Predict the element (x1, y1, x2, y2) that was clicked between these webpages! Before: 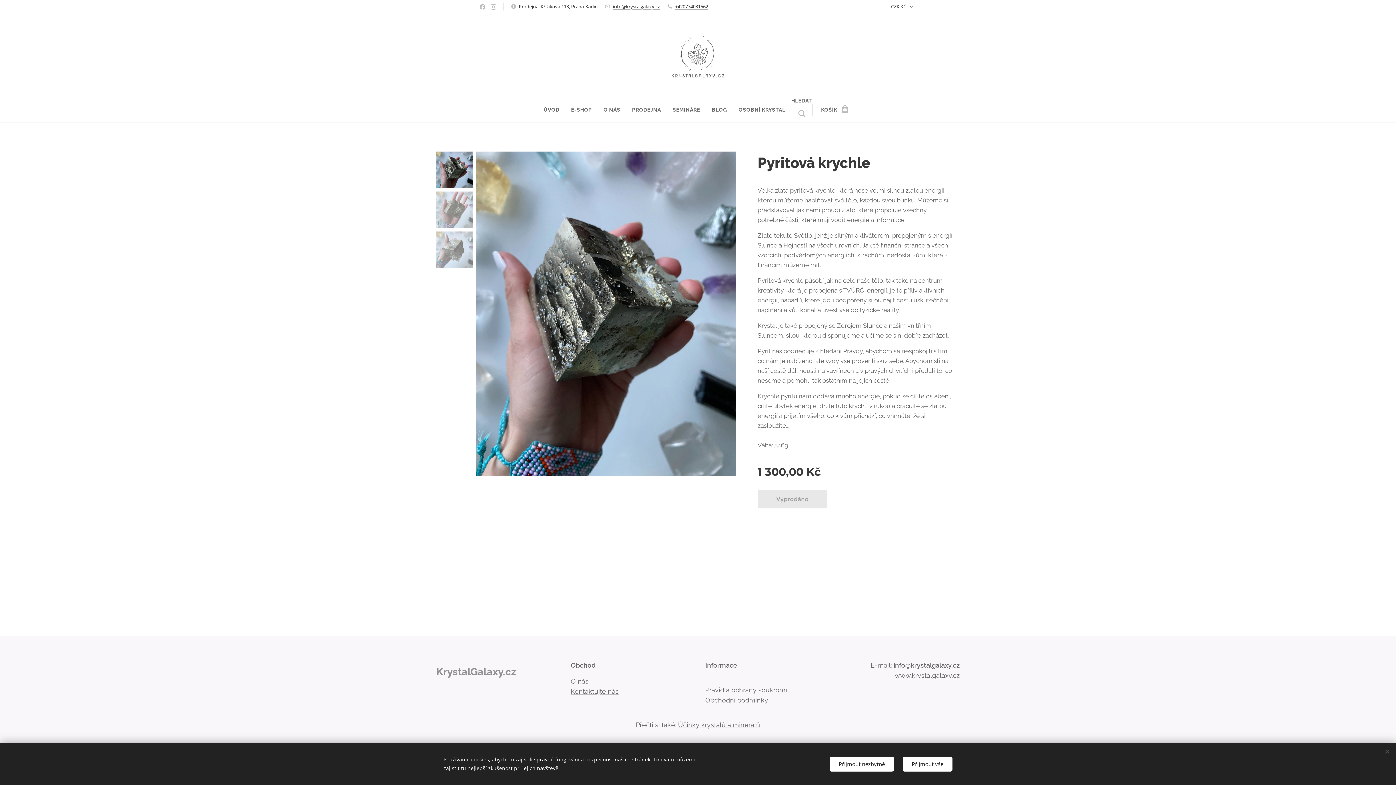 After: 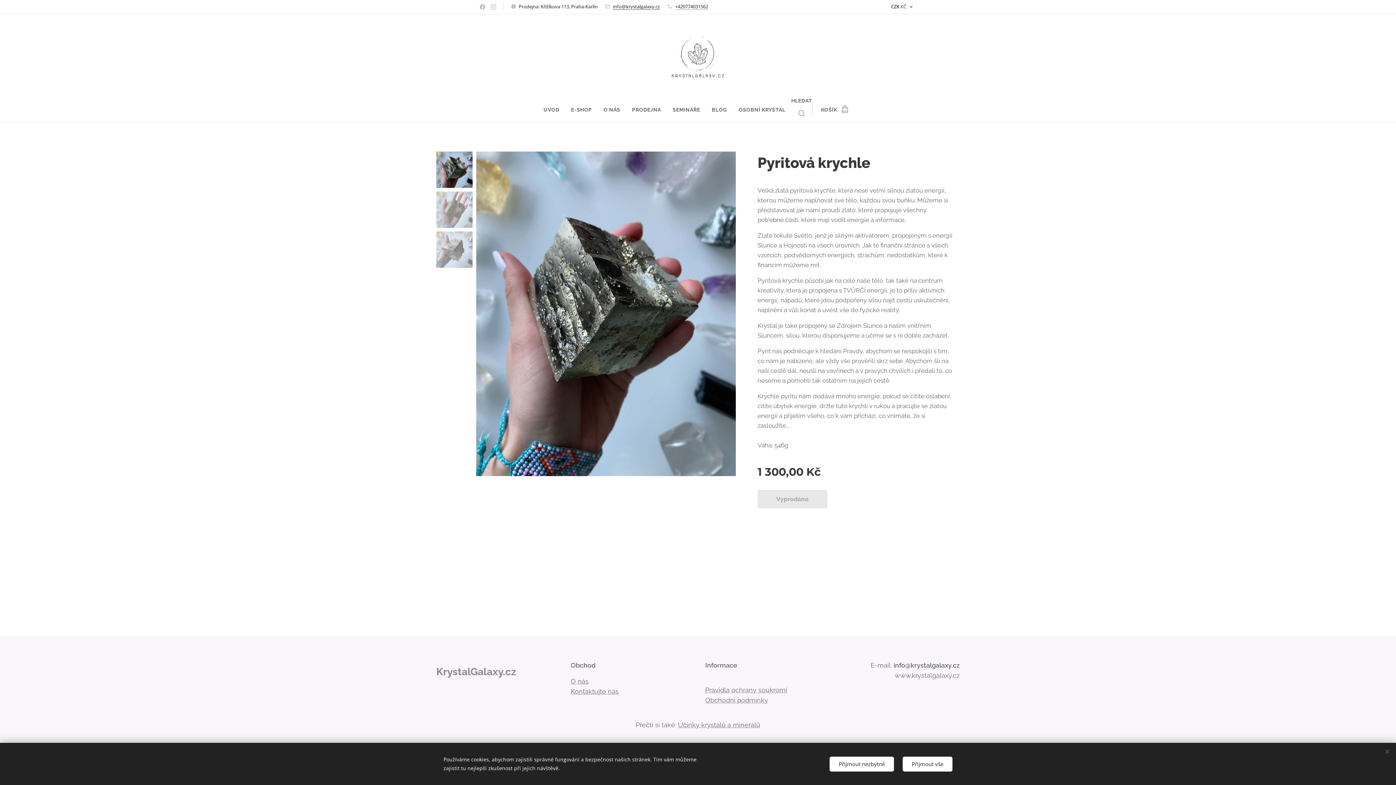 Action: label: info@krystalgalaxy.cz bbox: (613, 3, 660, 9)